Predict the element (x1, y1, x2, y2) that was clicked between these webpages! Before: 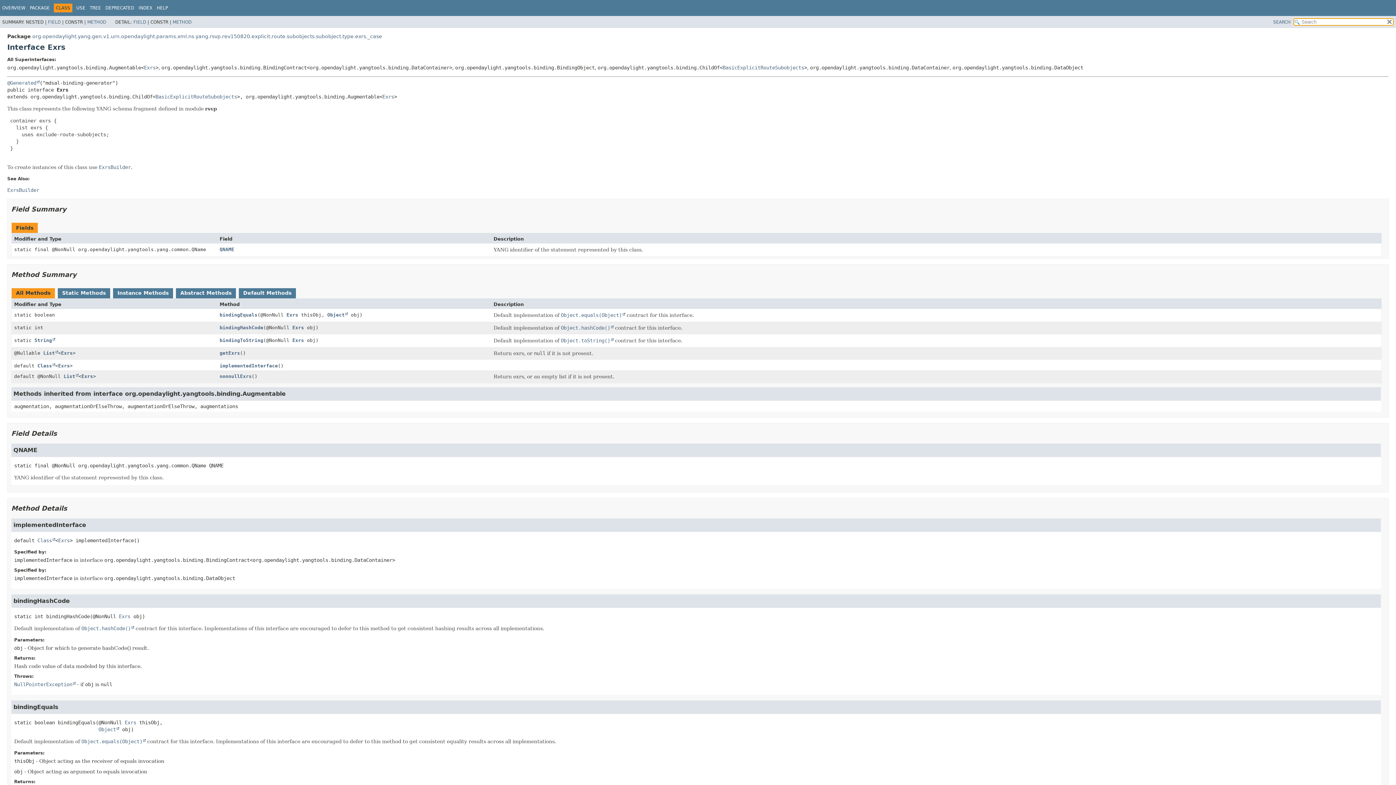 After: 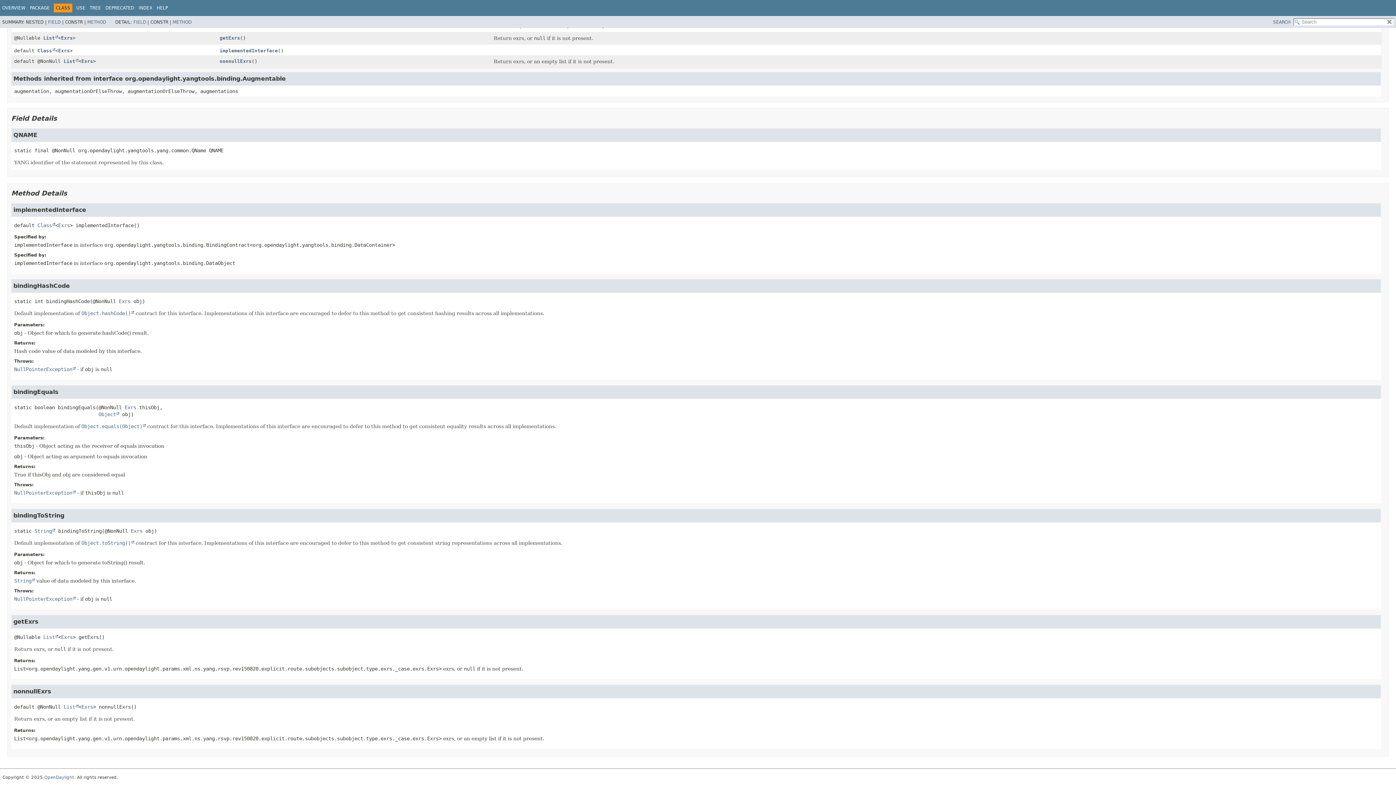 Action: label: bindingToString bbox: (219, 337, 263, 343)